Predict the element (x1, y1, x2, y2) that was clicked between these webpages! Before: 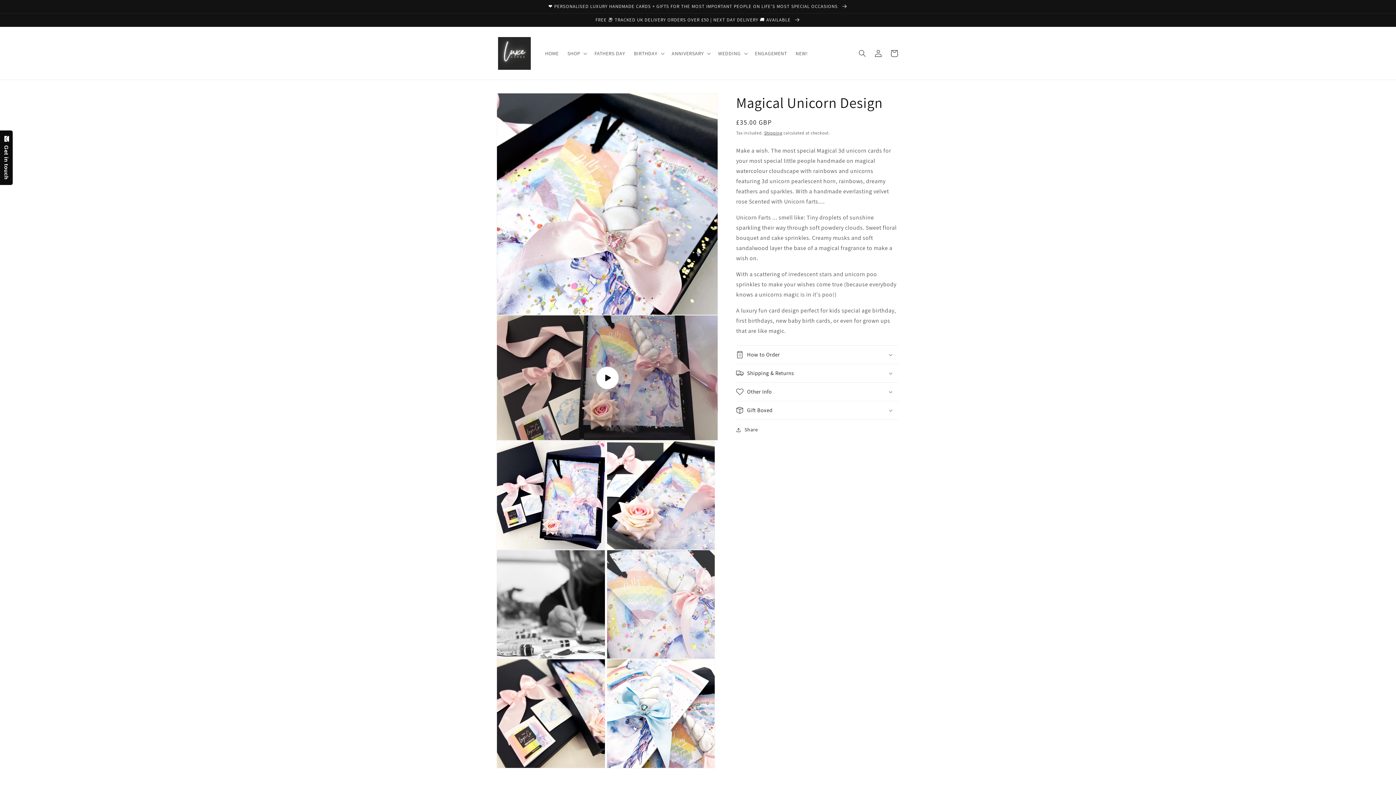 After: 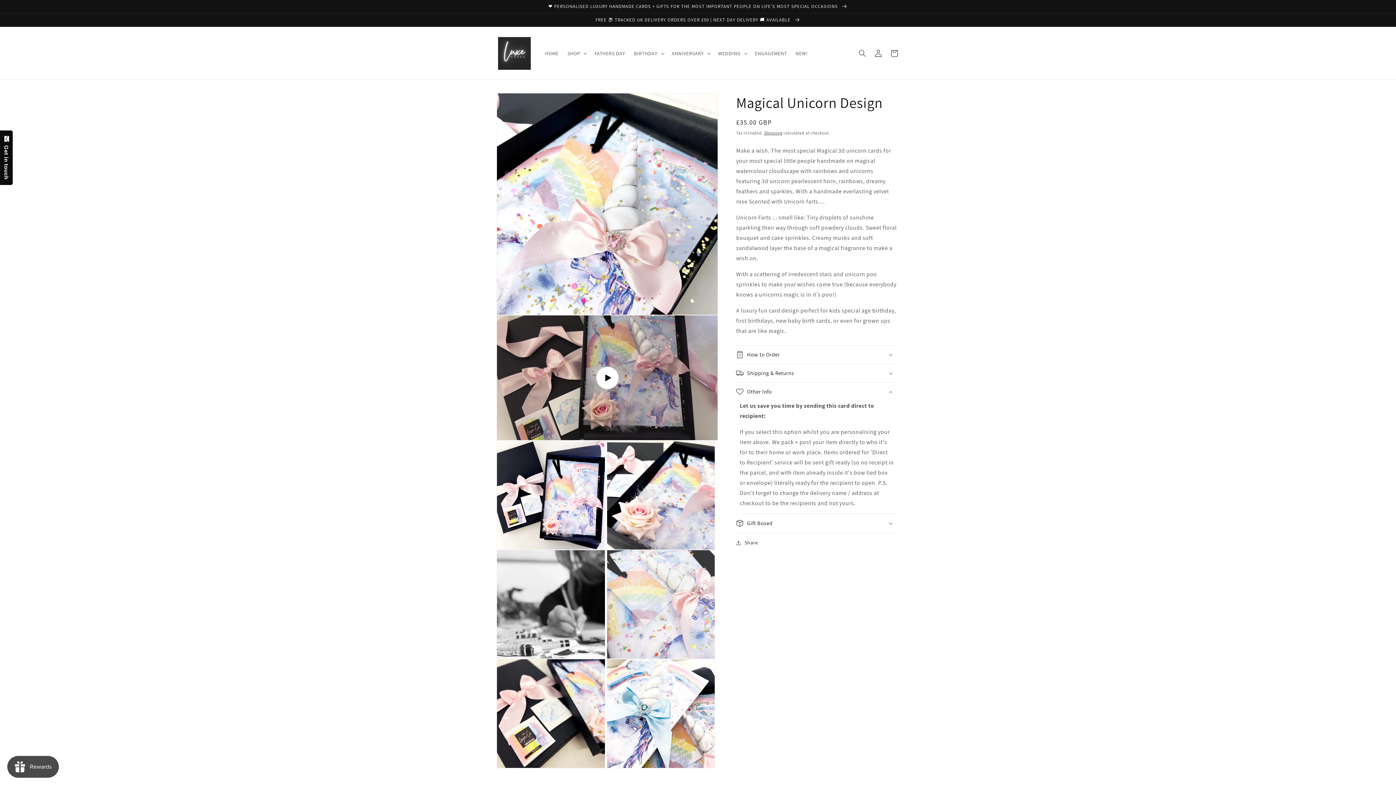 Action: label: Other Info bbox: (736, 382, 898, 401)